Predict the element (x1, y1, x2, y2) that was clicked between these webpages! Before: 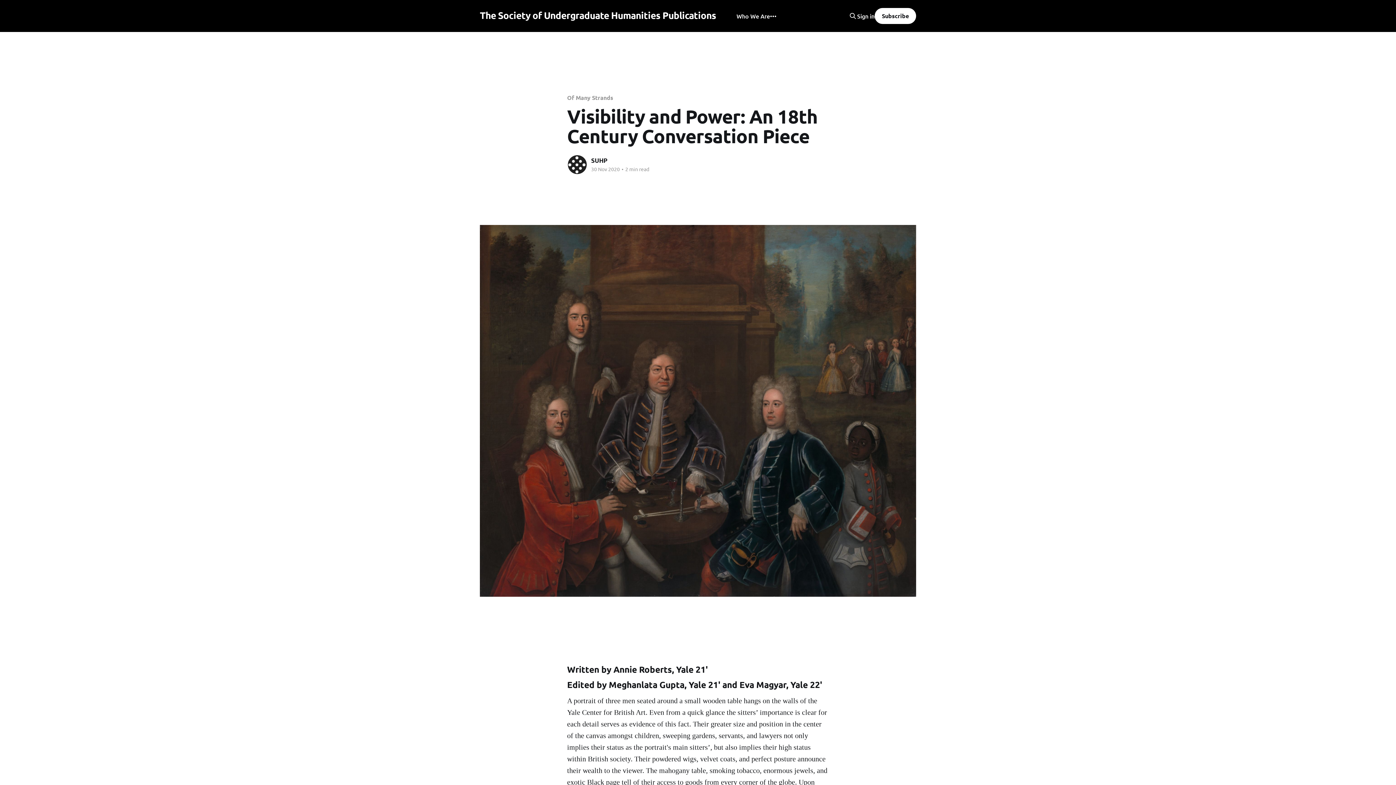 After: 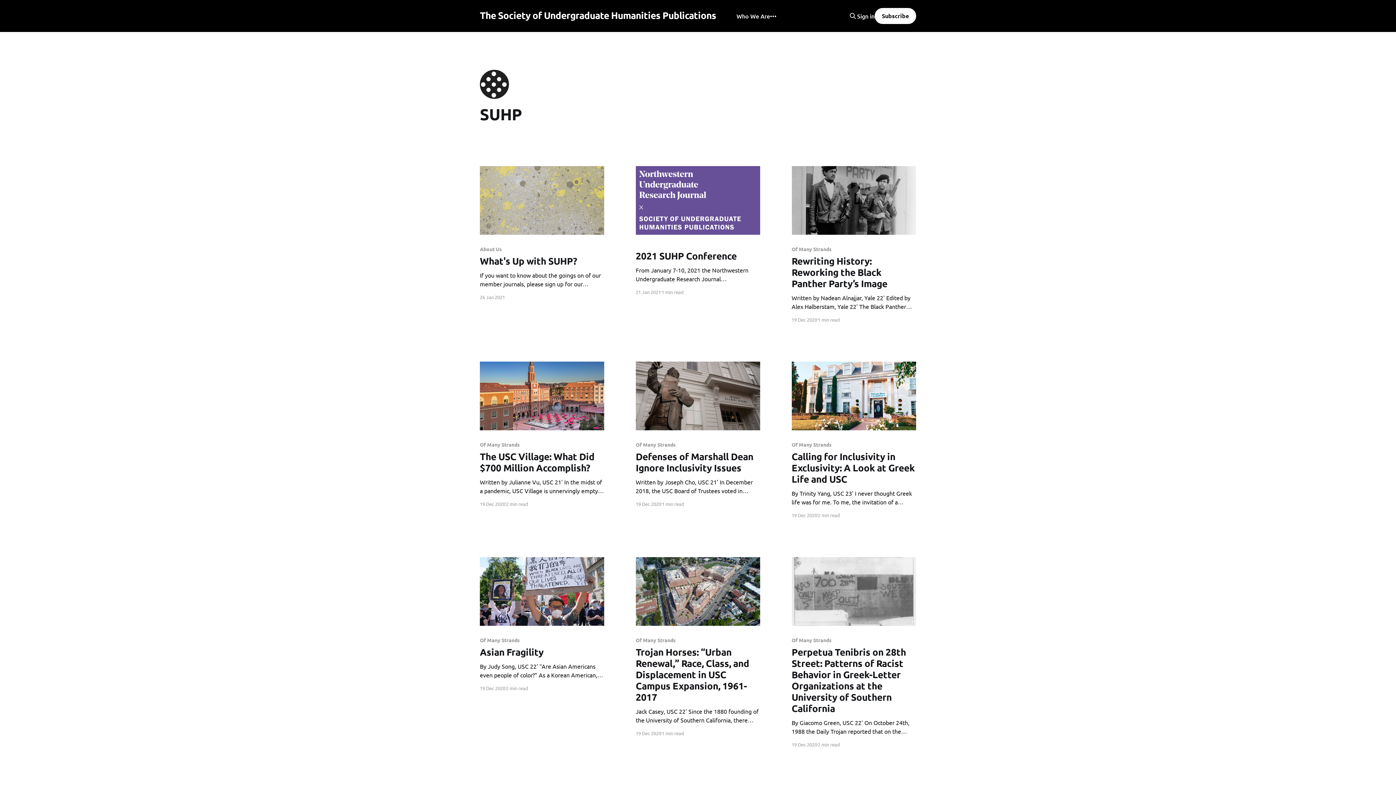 Action: label: SUHP bbox: (591, 156, 607, 164)